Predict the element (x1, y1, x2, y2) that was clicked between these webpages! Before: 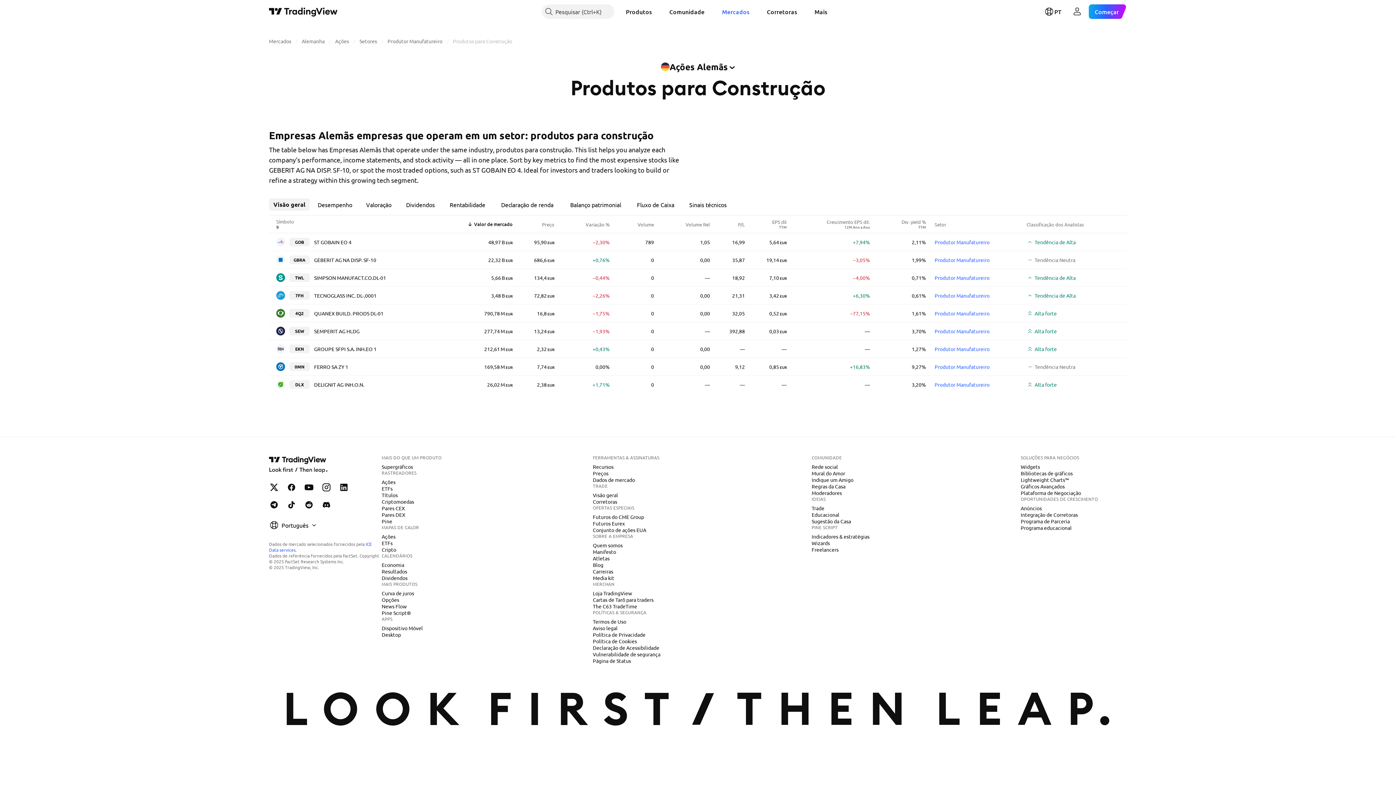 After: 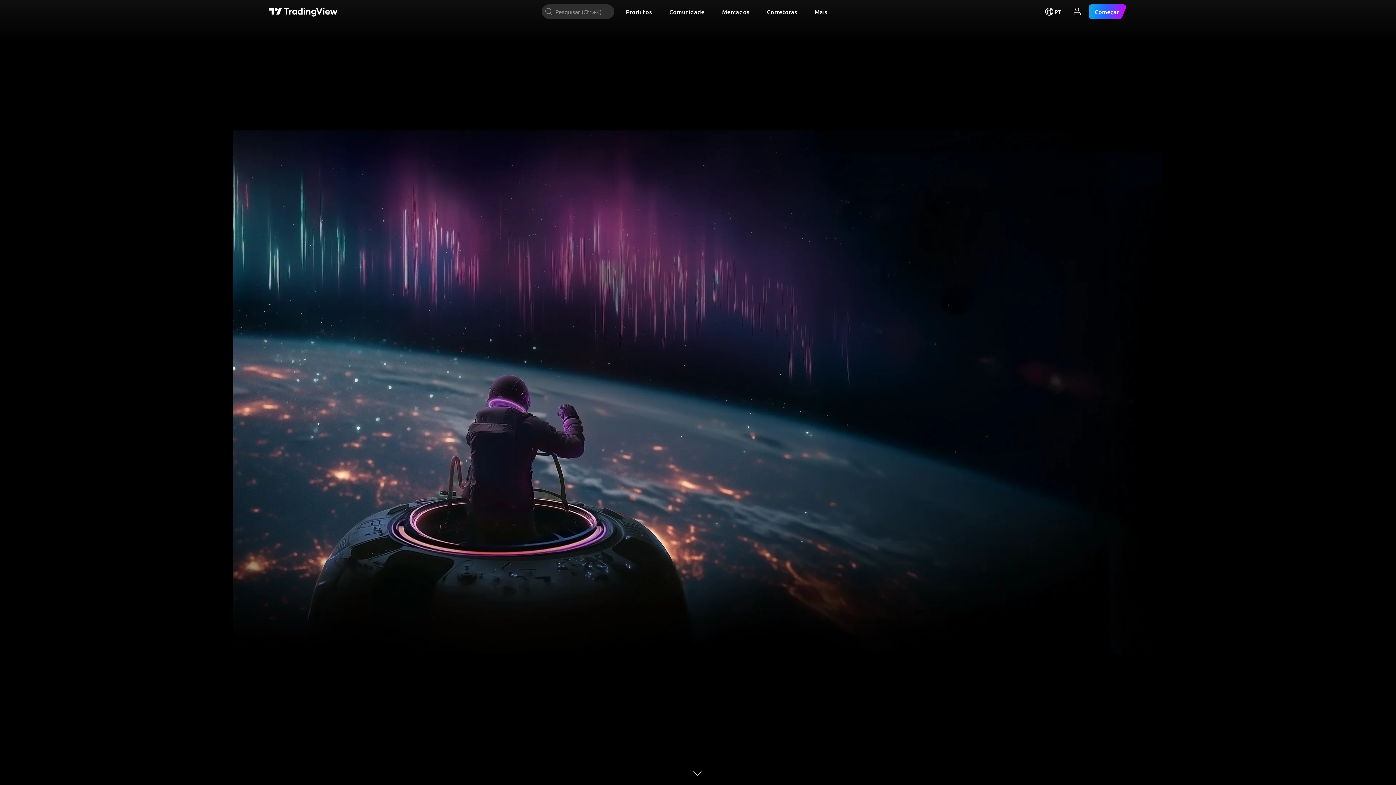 Action: bbox: (269, 6, 337, 16) label: Página principal do TradingView